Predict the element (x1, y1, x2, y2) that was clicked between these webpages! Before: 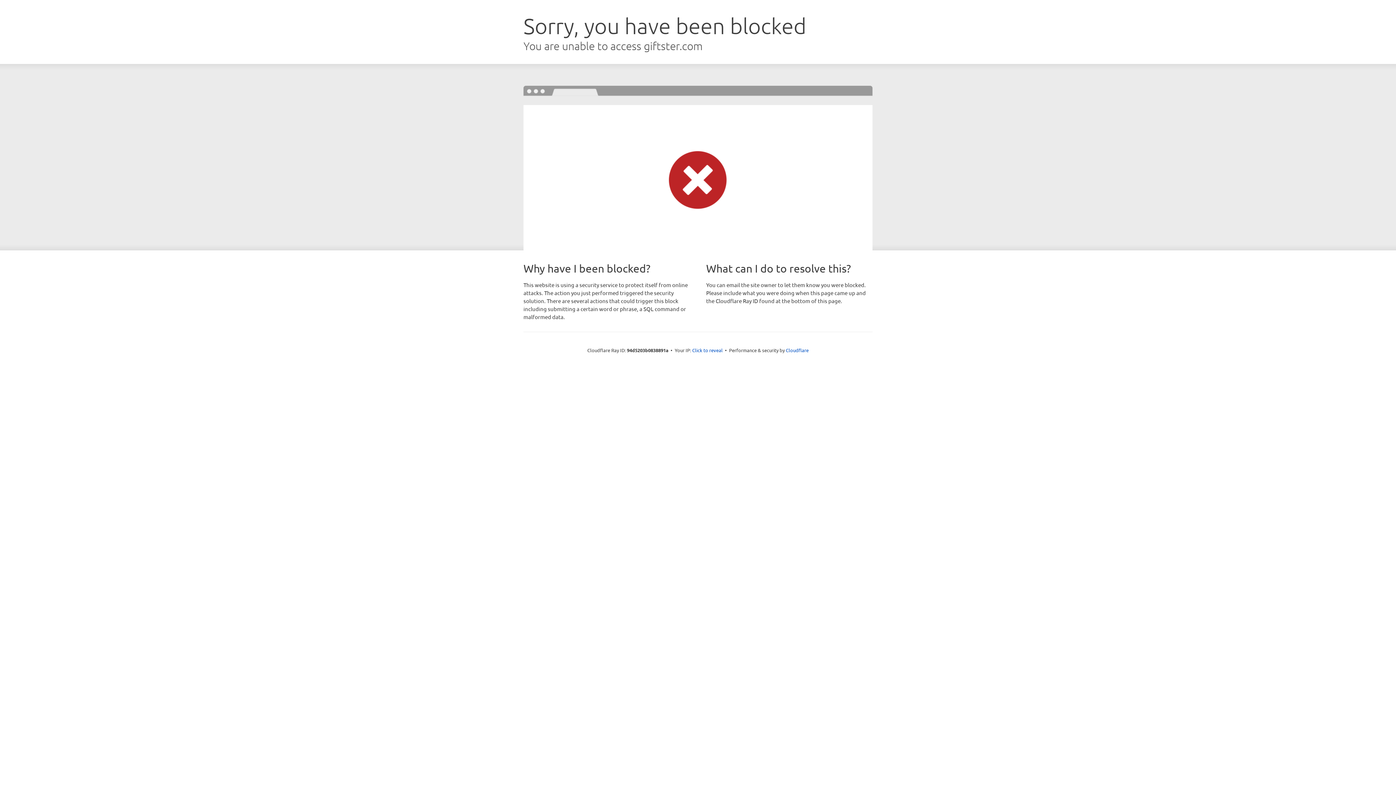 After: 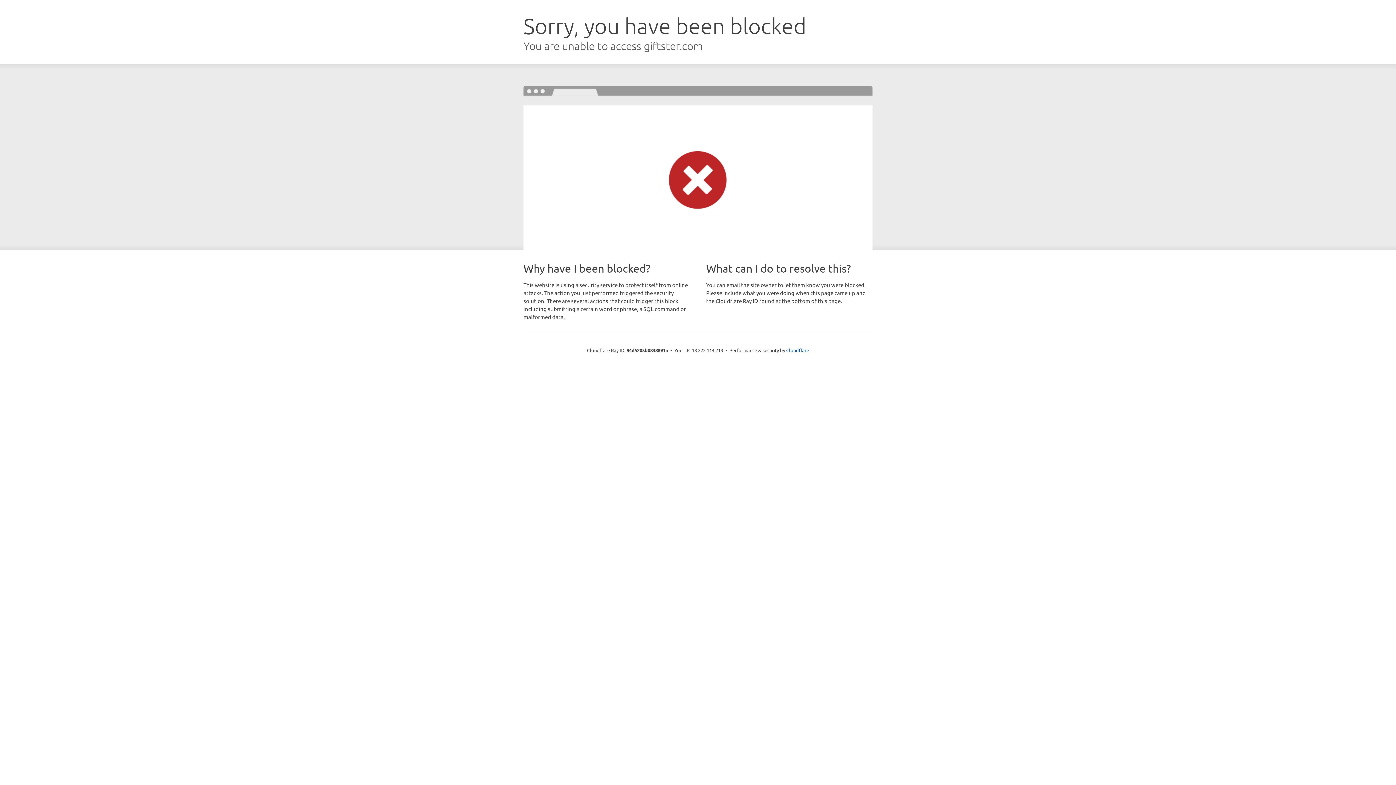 Action: bbox: (692, 346, 722, 353) label: Click to reveal